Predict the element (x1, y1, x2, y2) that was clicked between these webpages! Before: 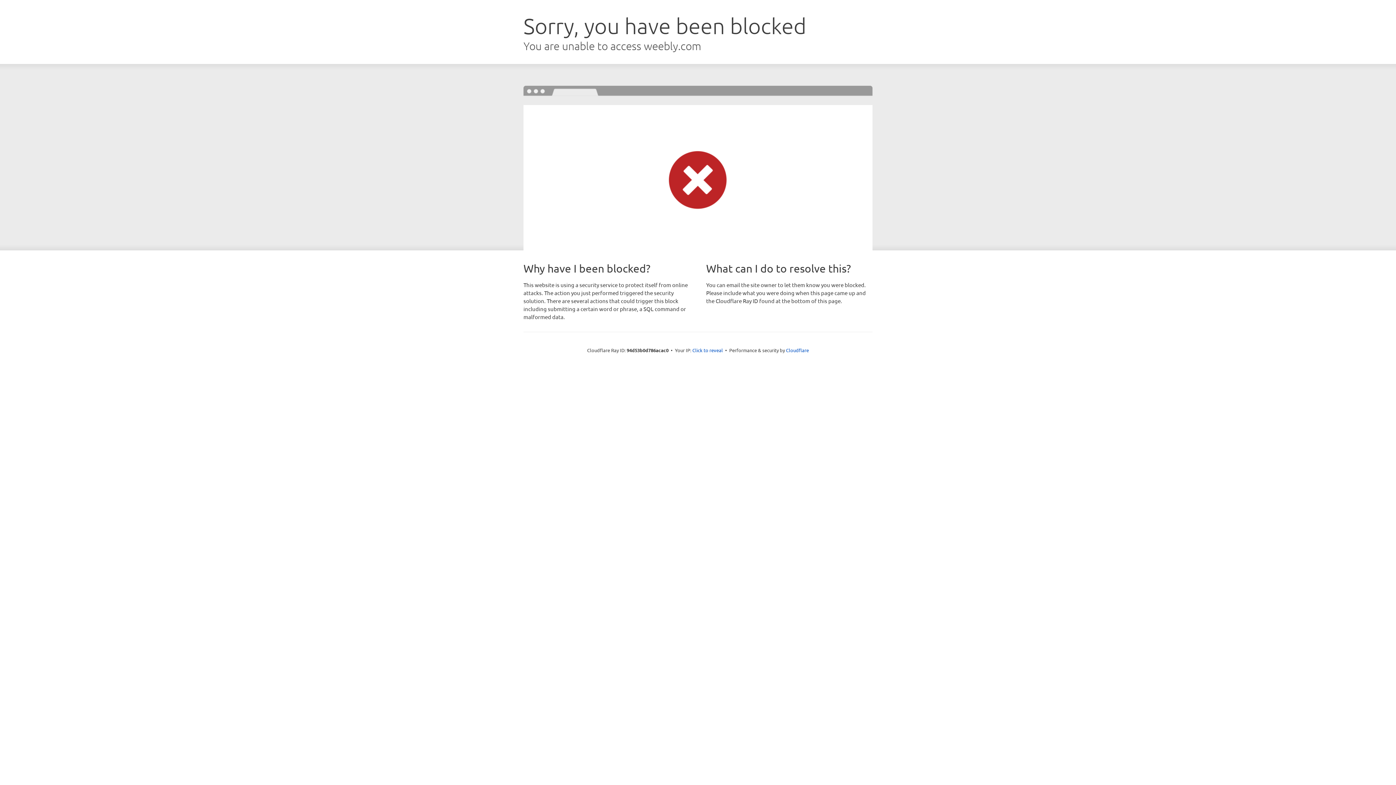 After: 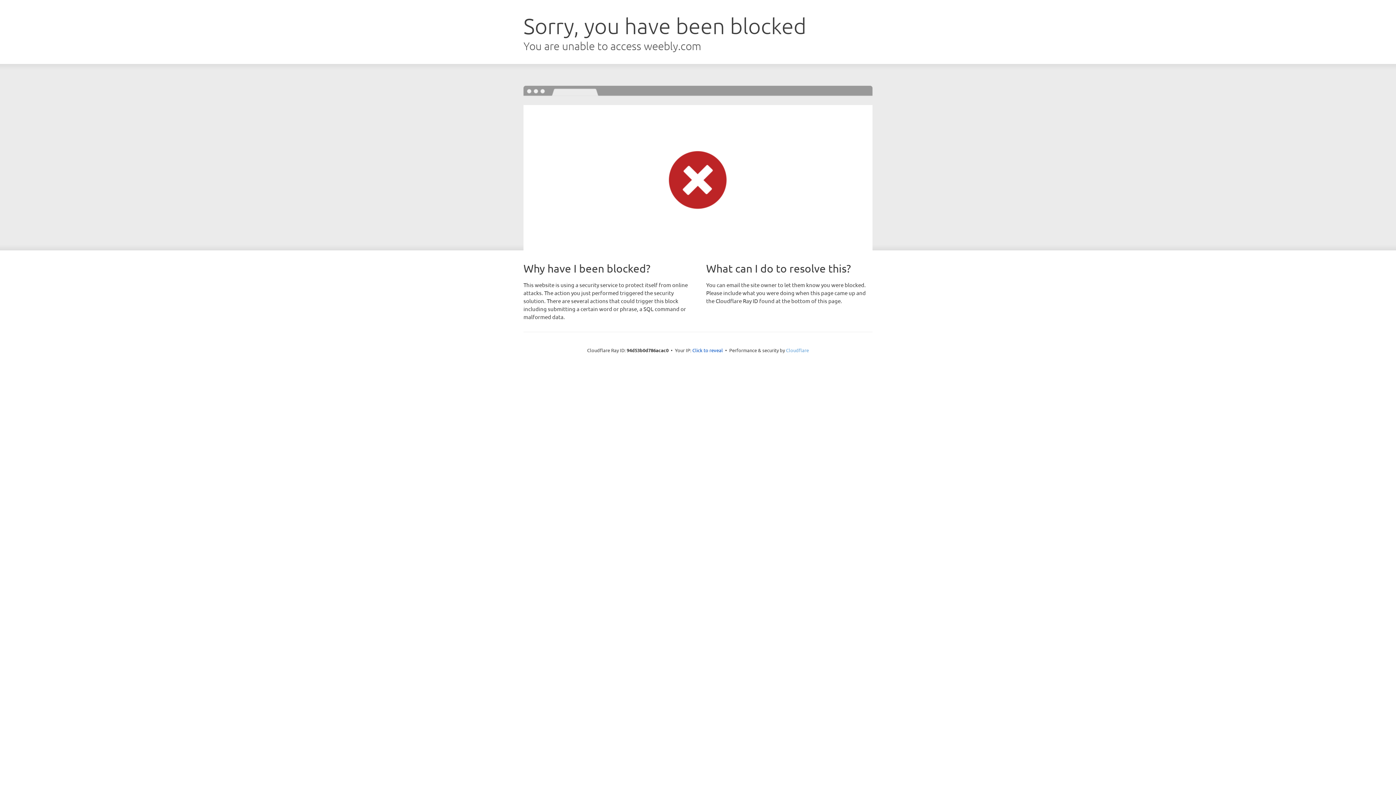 Action: bbox: (786, 347, 809, 353) label: Cloudflare